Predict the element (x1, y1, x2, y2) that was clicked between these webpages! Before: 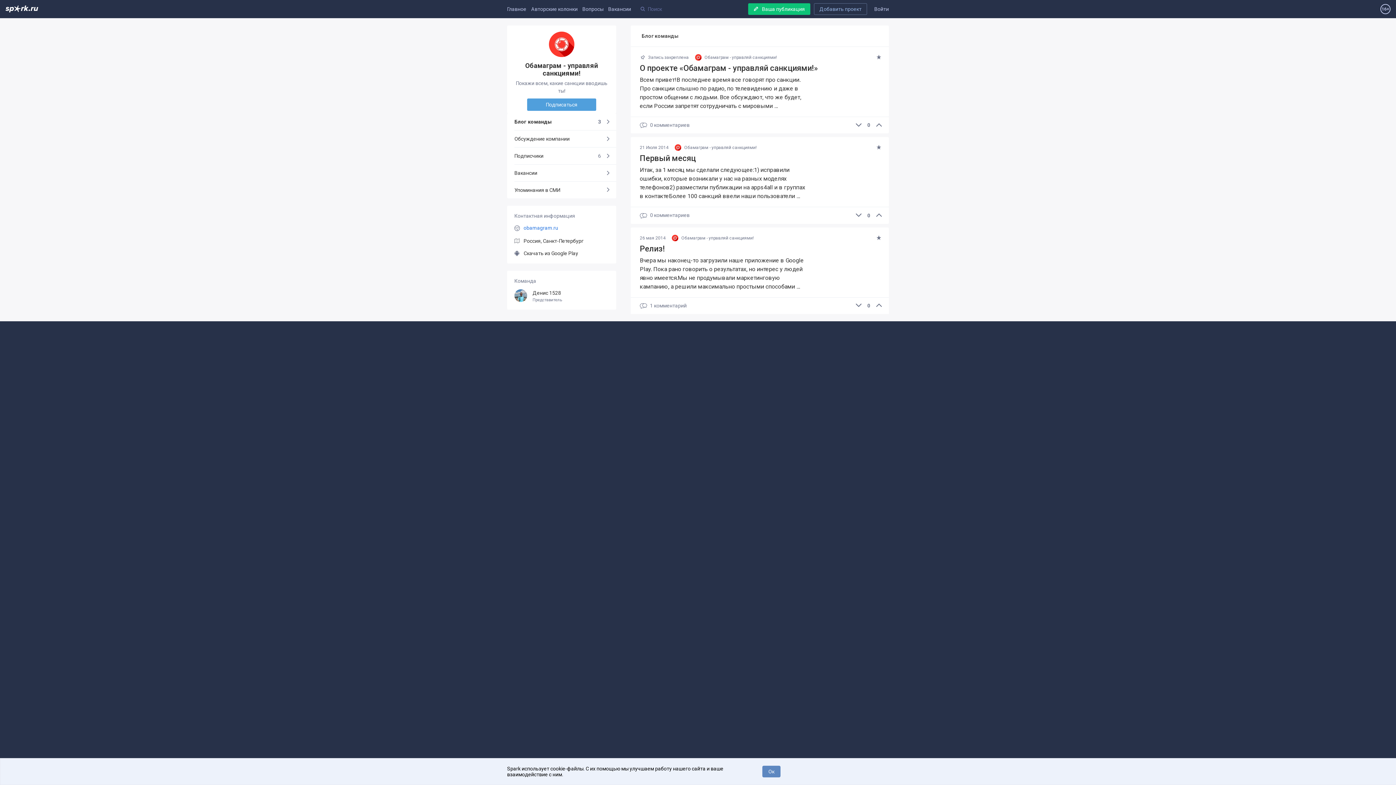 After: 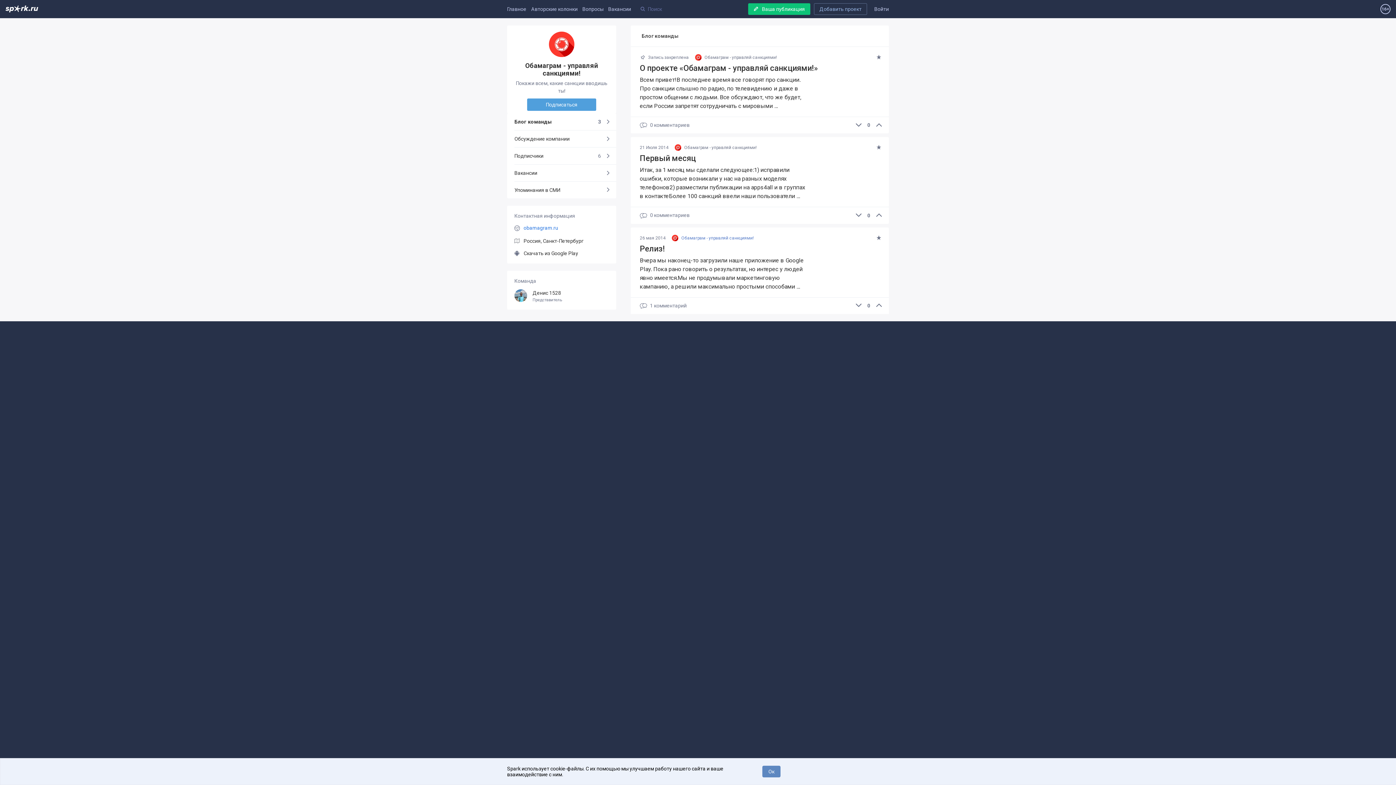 Action: bbox: (672, 234, 753, 241) label:  Обамаграм - управляй санкциями!